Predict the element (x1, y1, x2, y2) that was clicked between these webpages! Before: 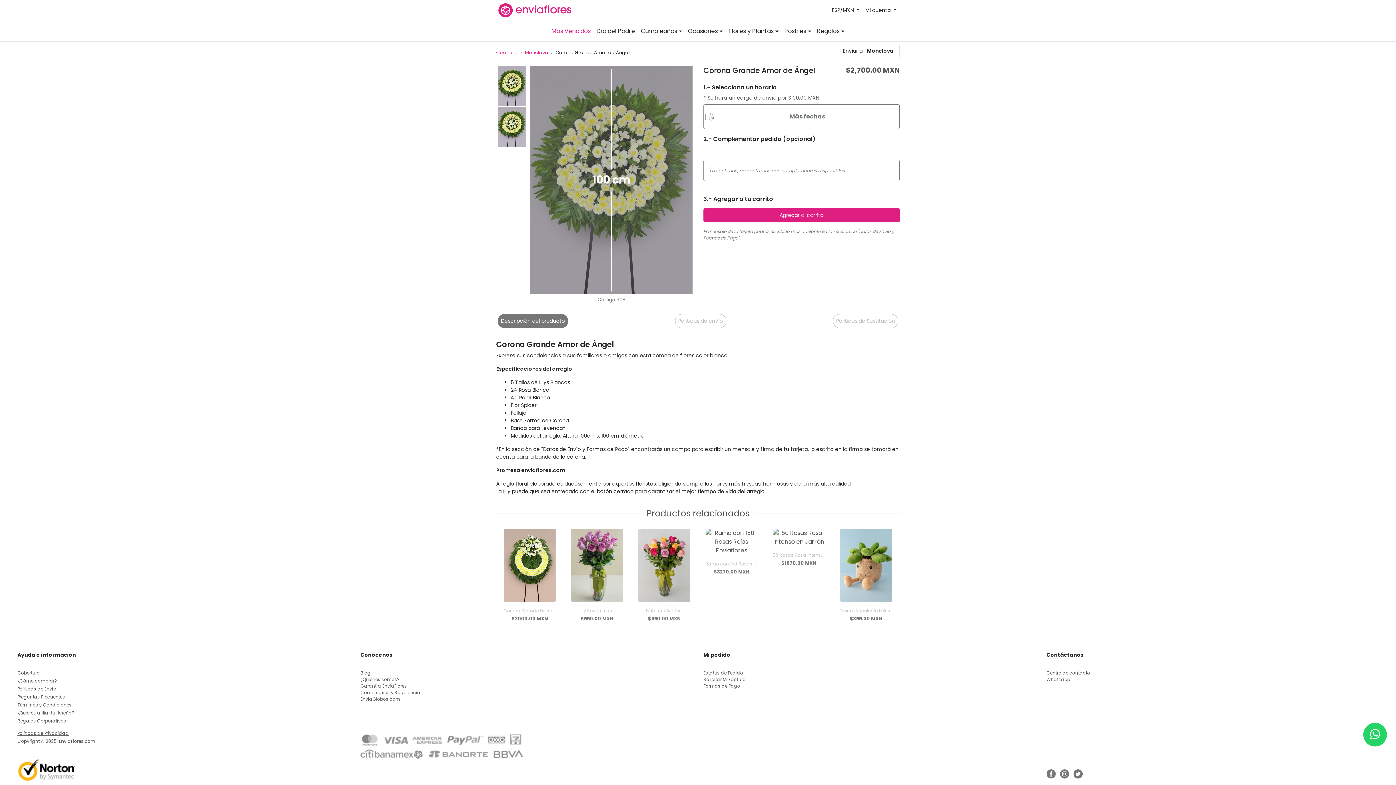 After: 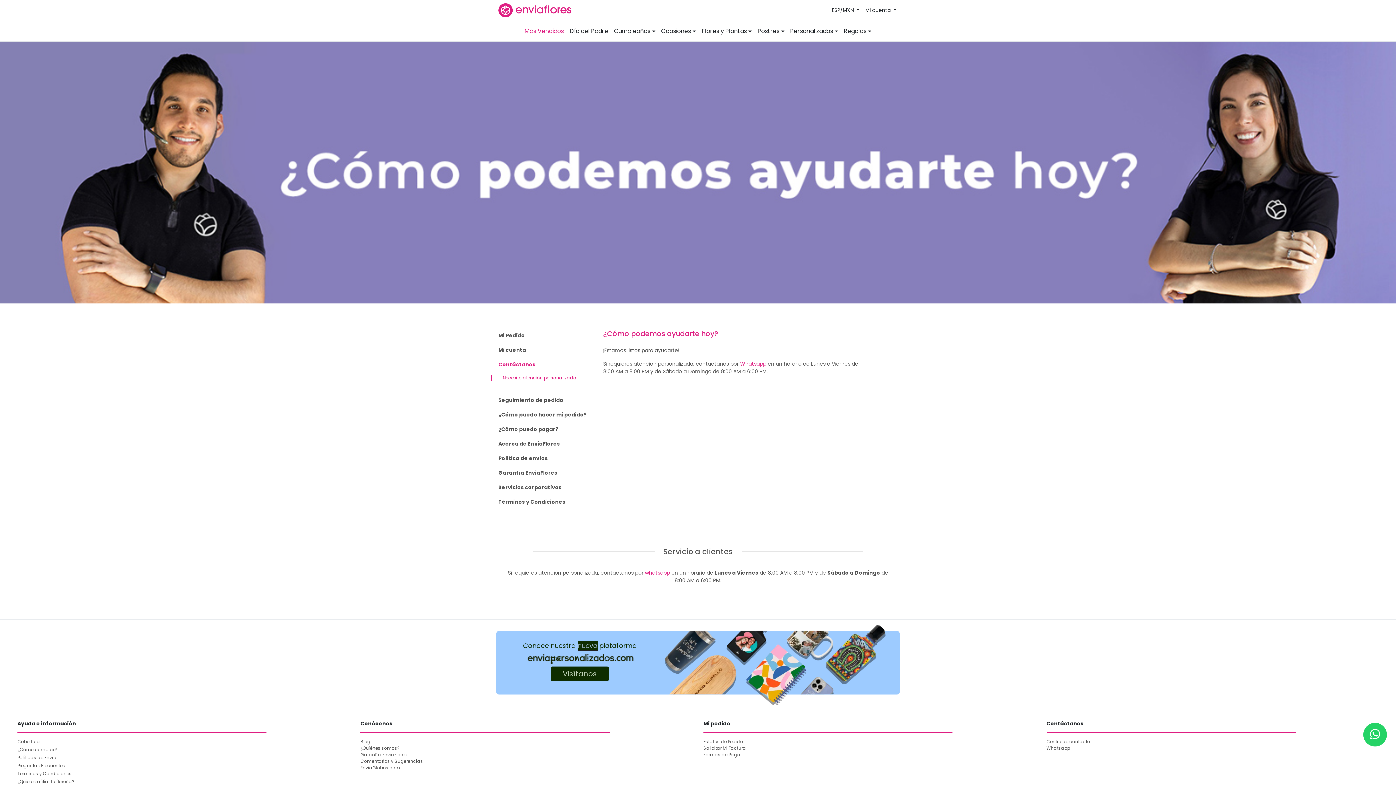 Action: label: Centro de contacto bbox: (1046, 670, 1378, 676)